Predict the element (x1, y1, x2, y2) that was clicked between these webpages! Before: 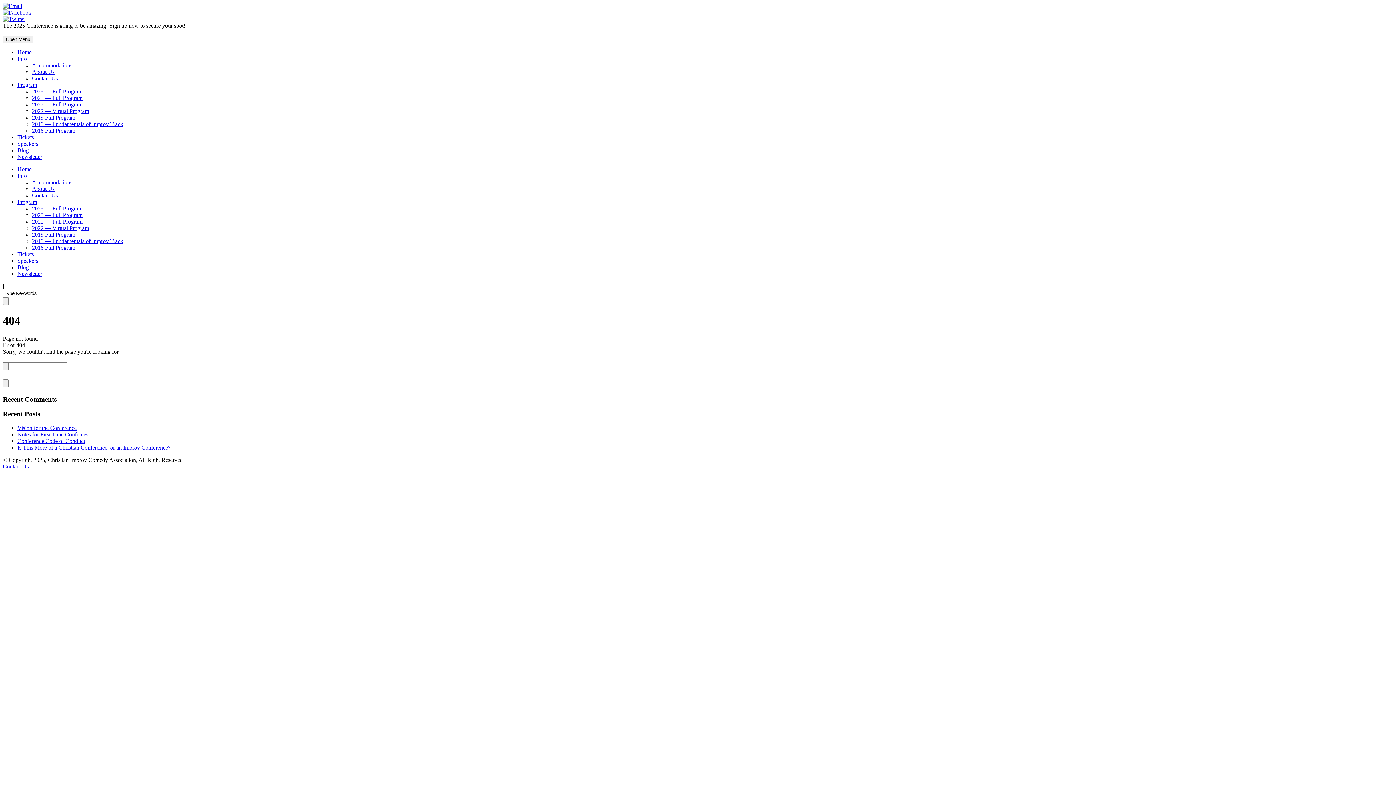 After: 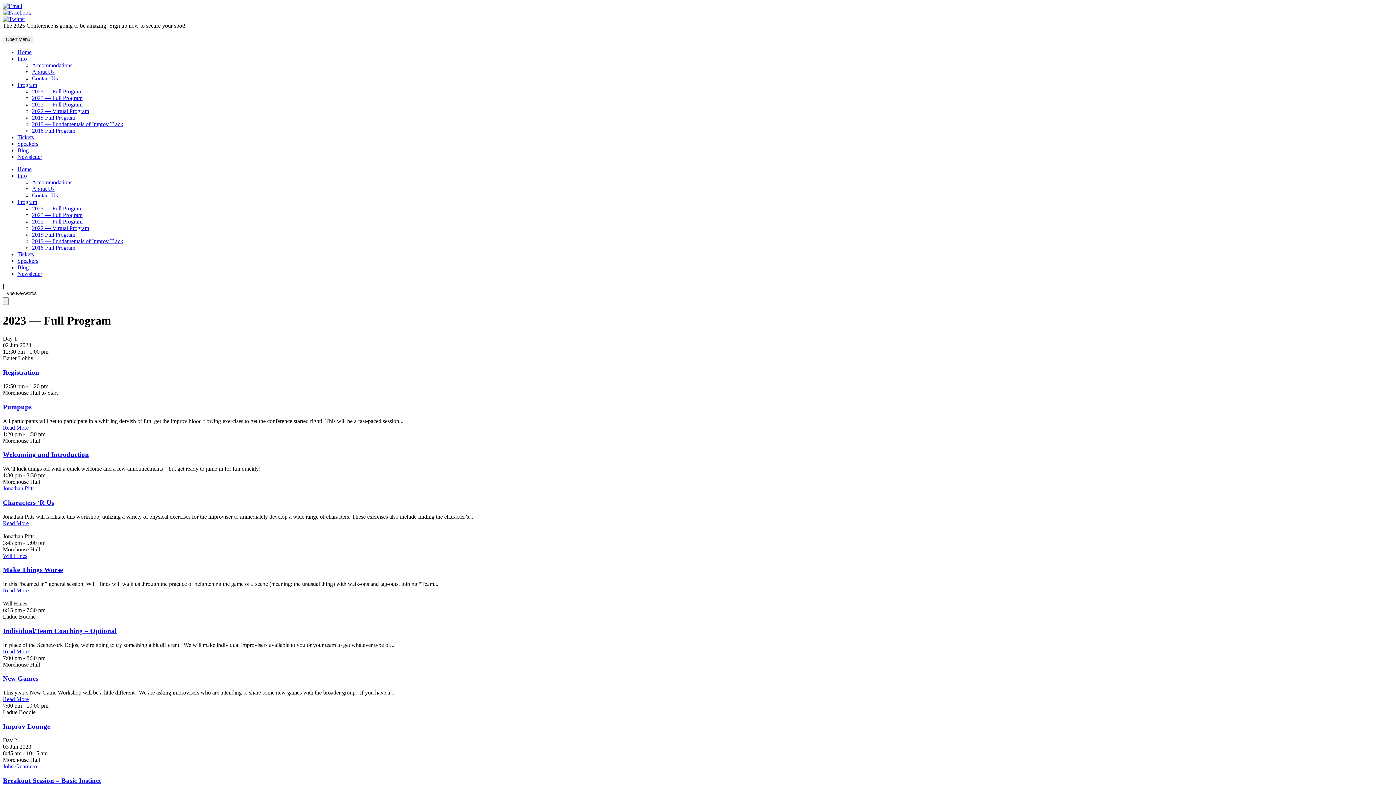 Action: bbox: (32, 212, 82, 218) label: 2023 — Full Program